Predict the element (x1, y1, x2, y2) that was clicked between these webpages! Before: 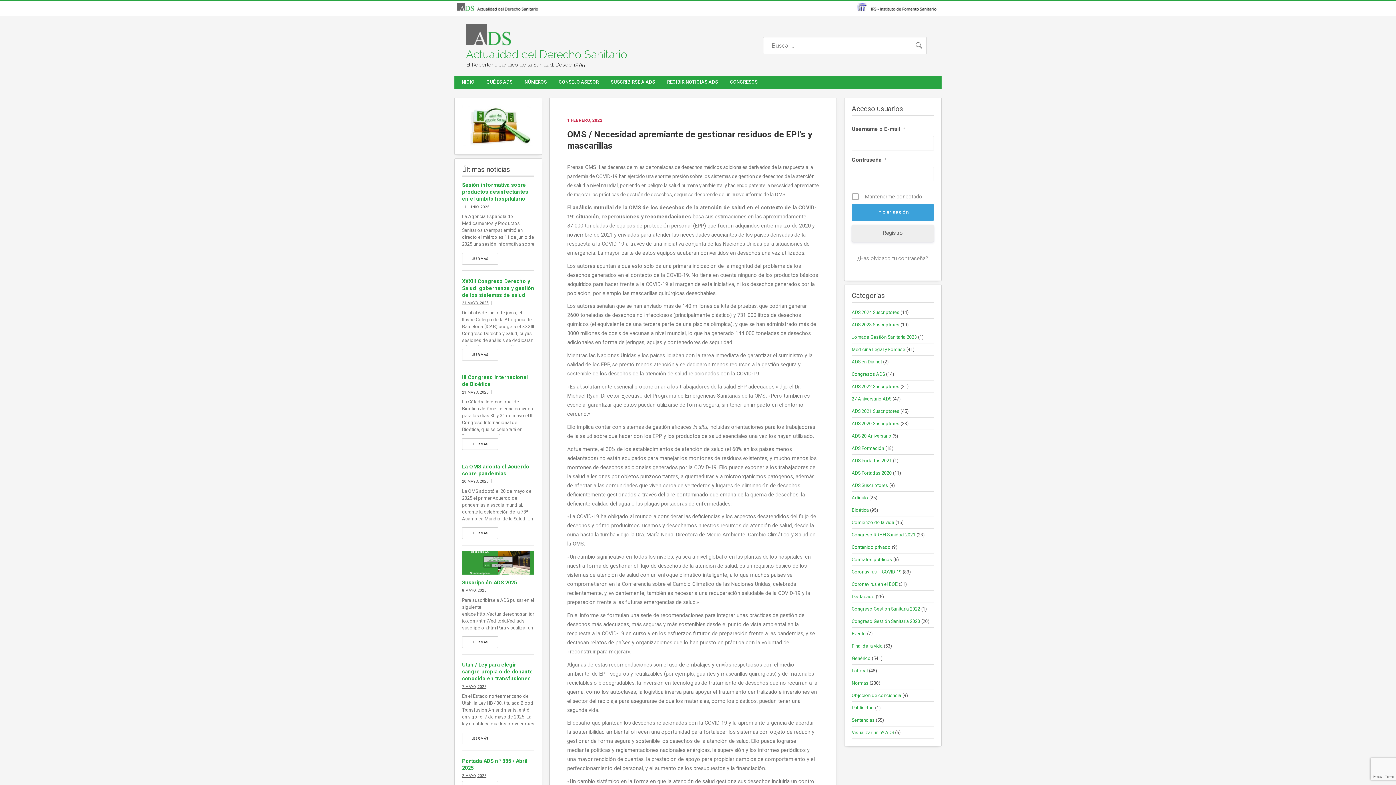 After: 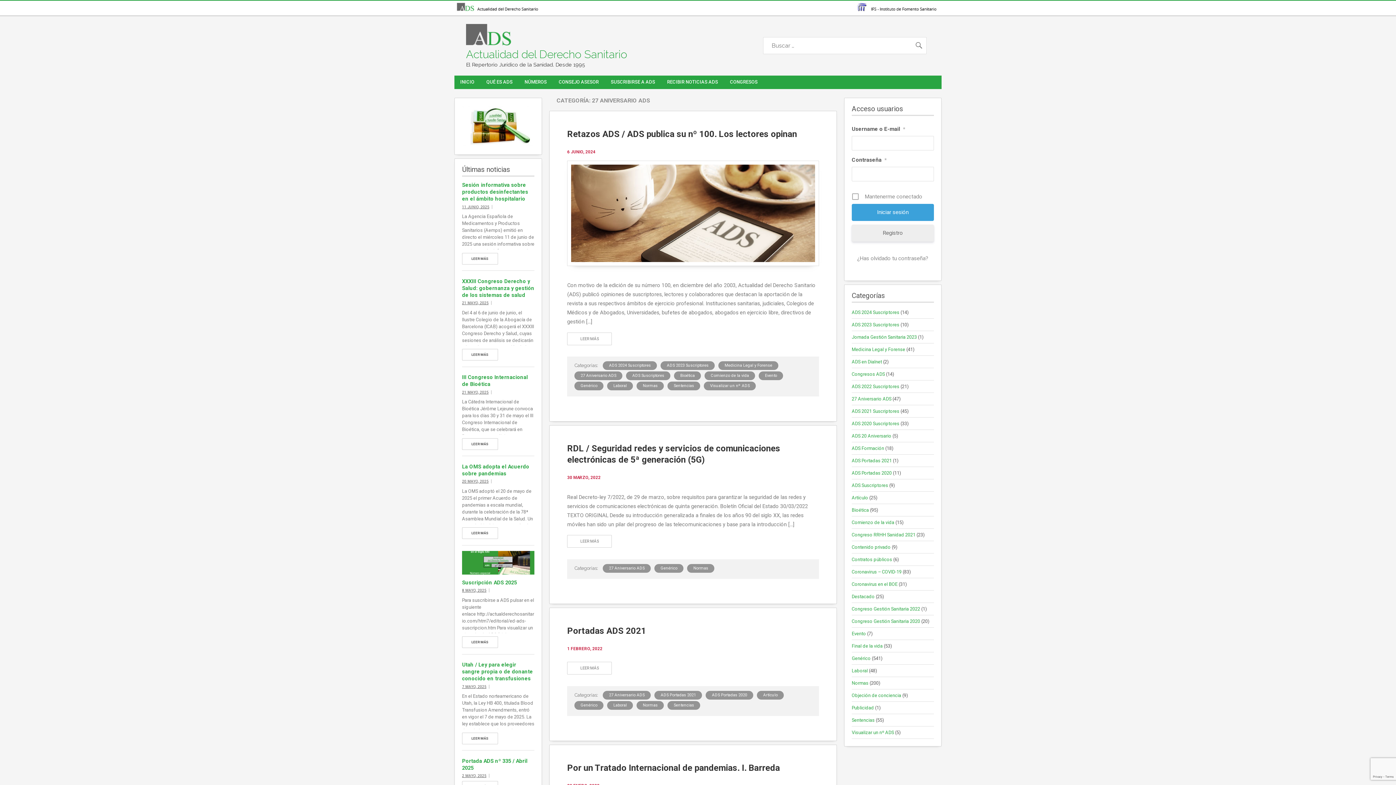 Action: label: 27 Aniversario ADS bbox: (852, 396, 891, 401)